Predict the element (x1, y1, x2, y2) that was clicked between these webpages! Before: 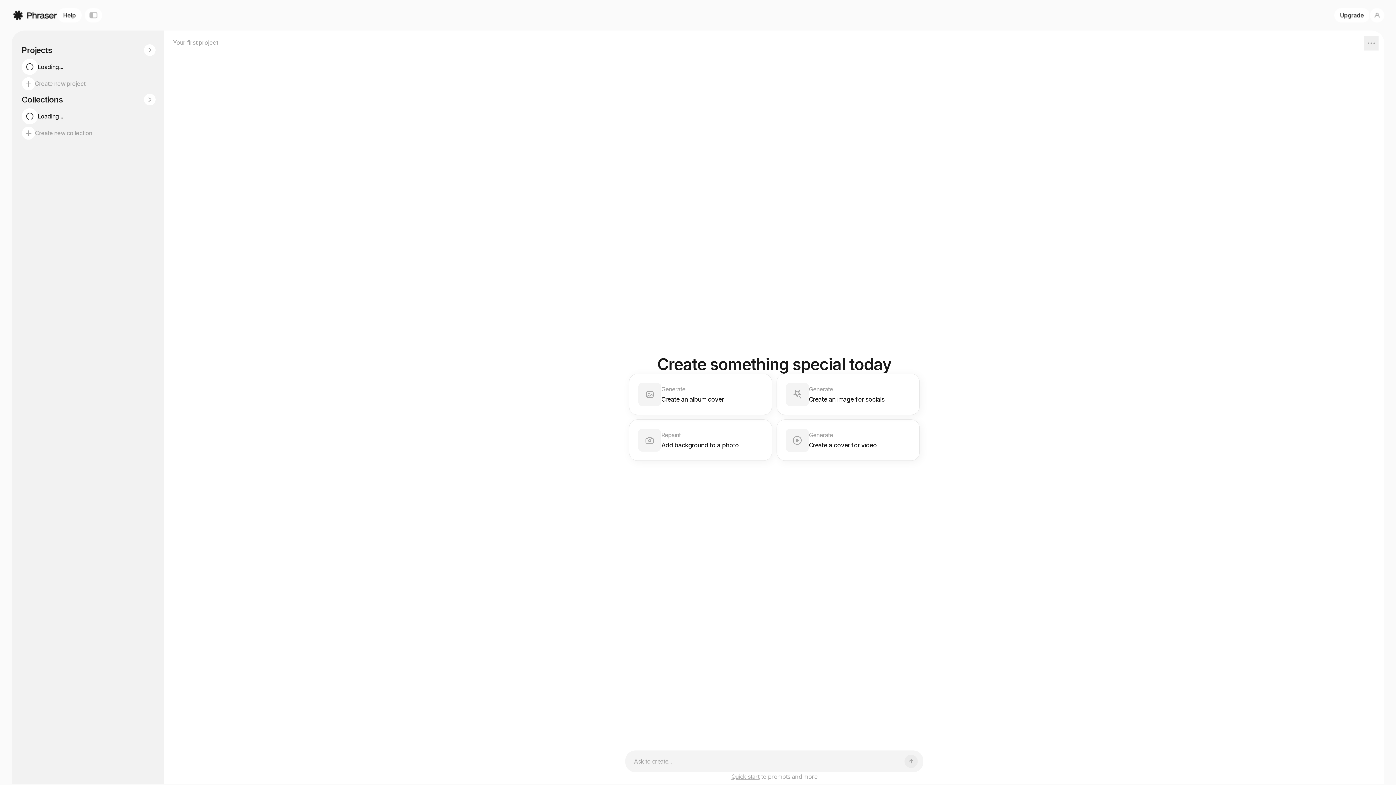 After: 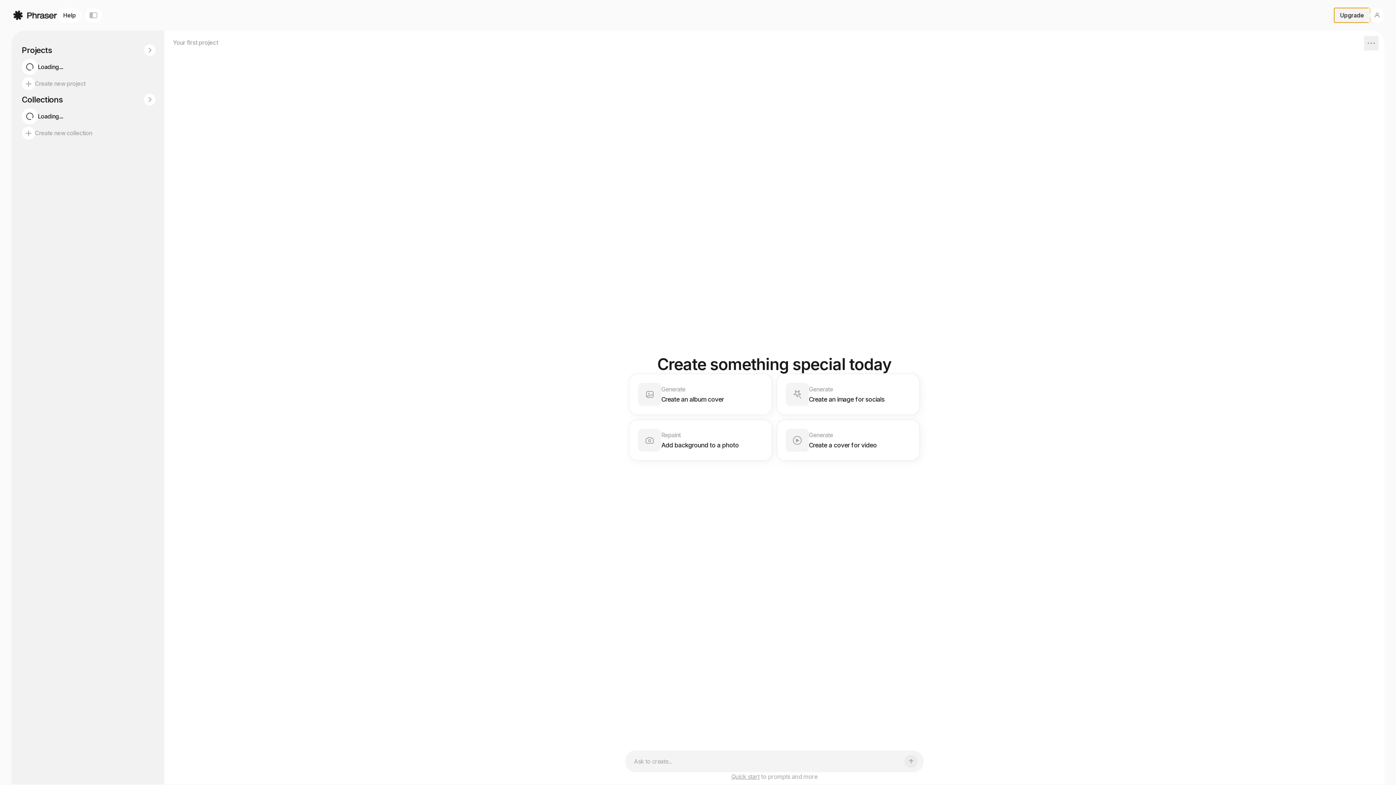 Action: label: Upgrade bbox: (1334, 8, 1370, 22)